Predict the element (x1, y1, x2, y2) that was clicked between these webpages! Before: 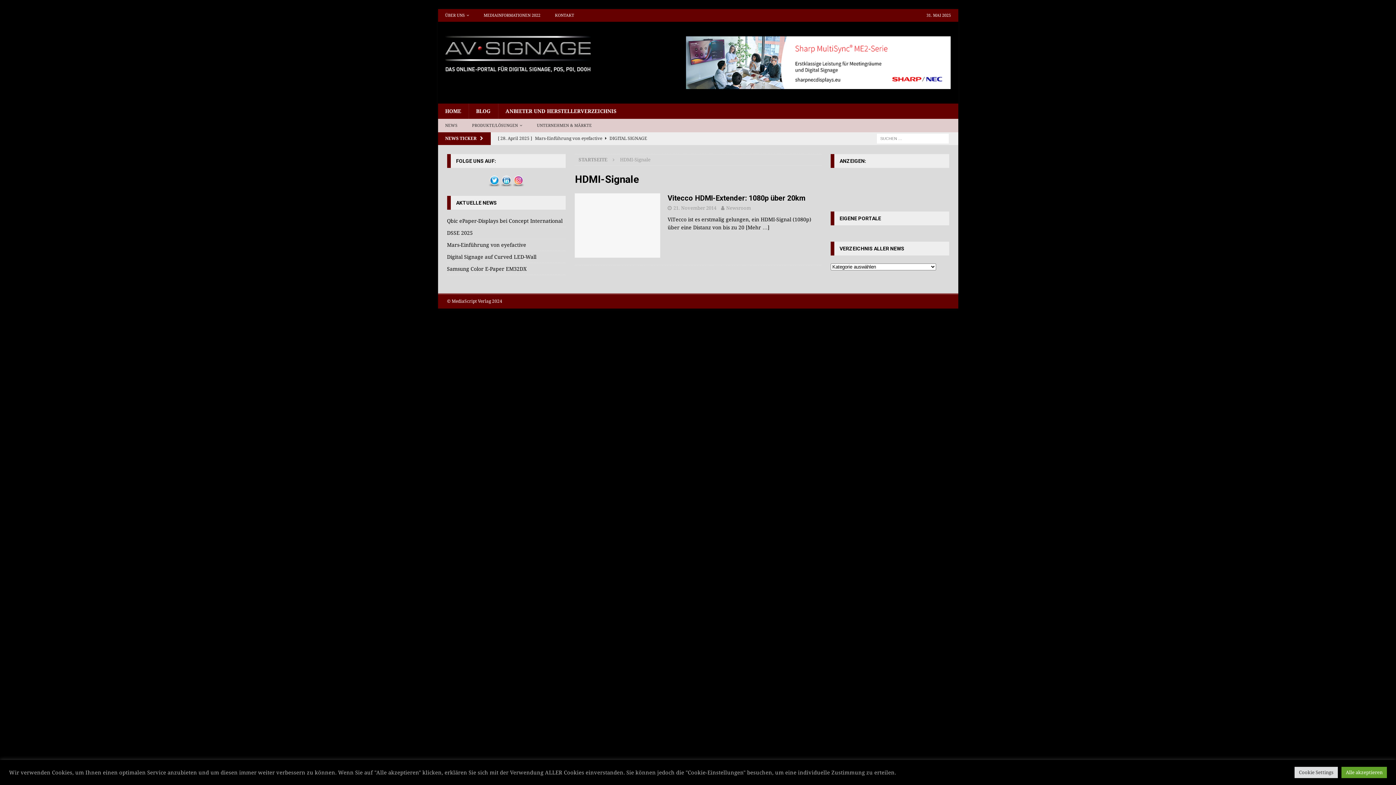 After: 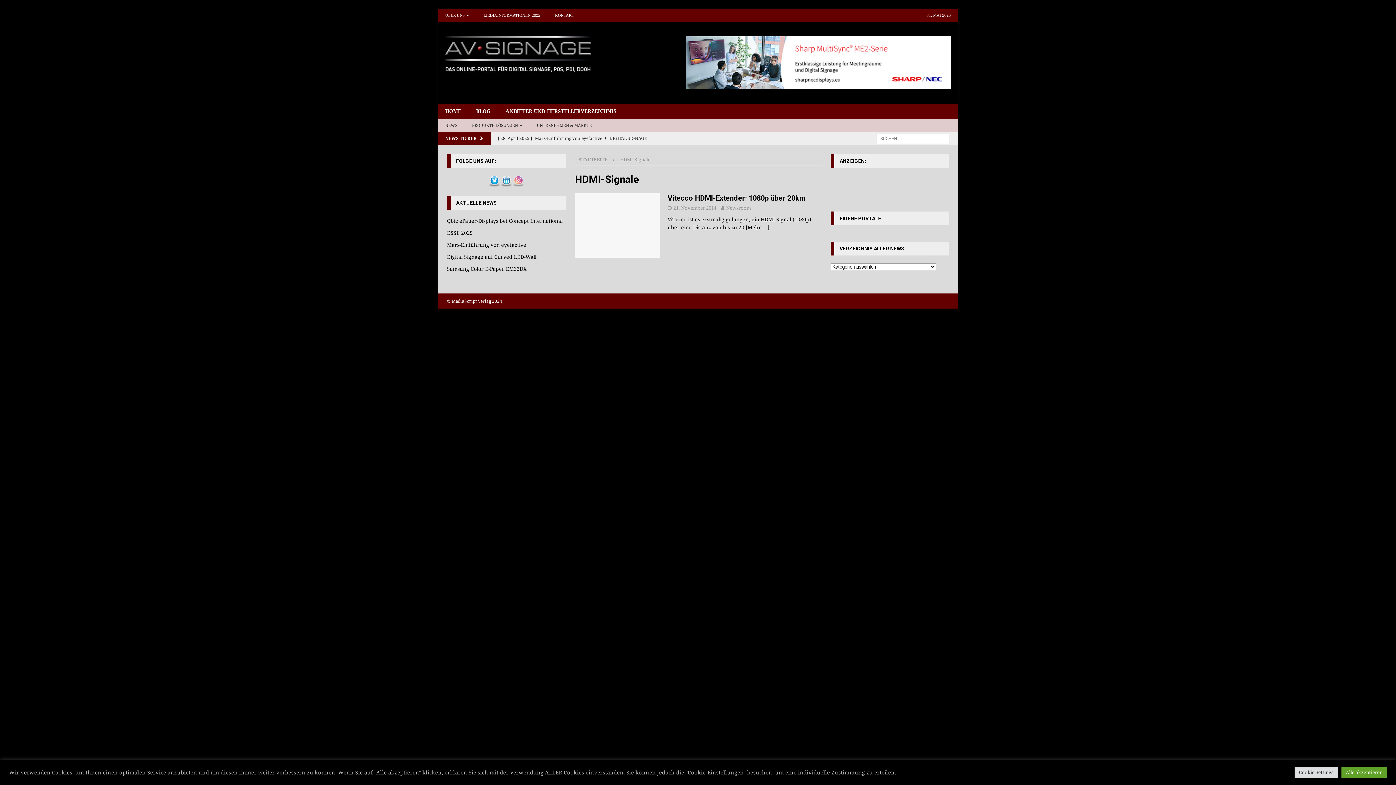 Action: bbox: (512, 180, 524, 185)